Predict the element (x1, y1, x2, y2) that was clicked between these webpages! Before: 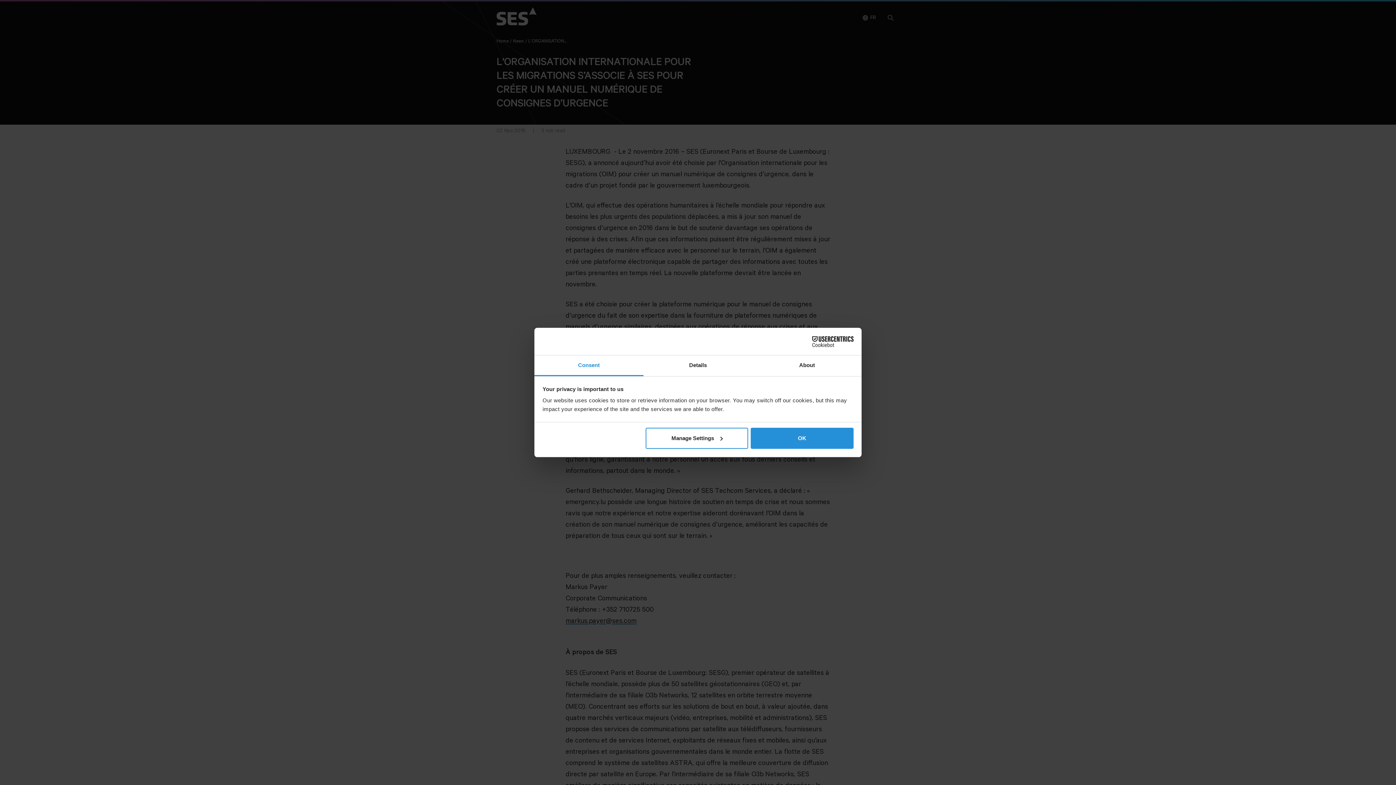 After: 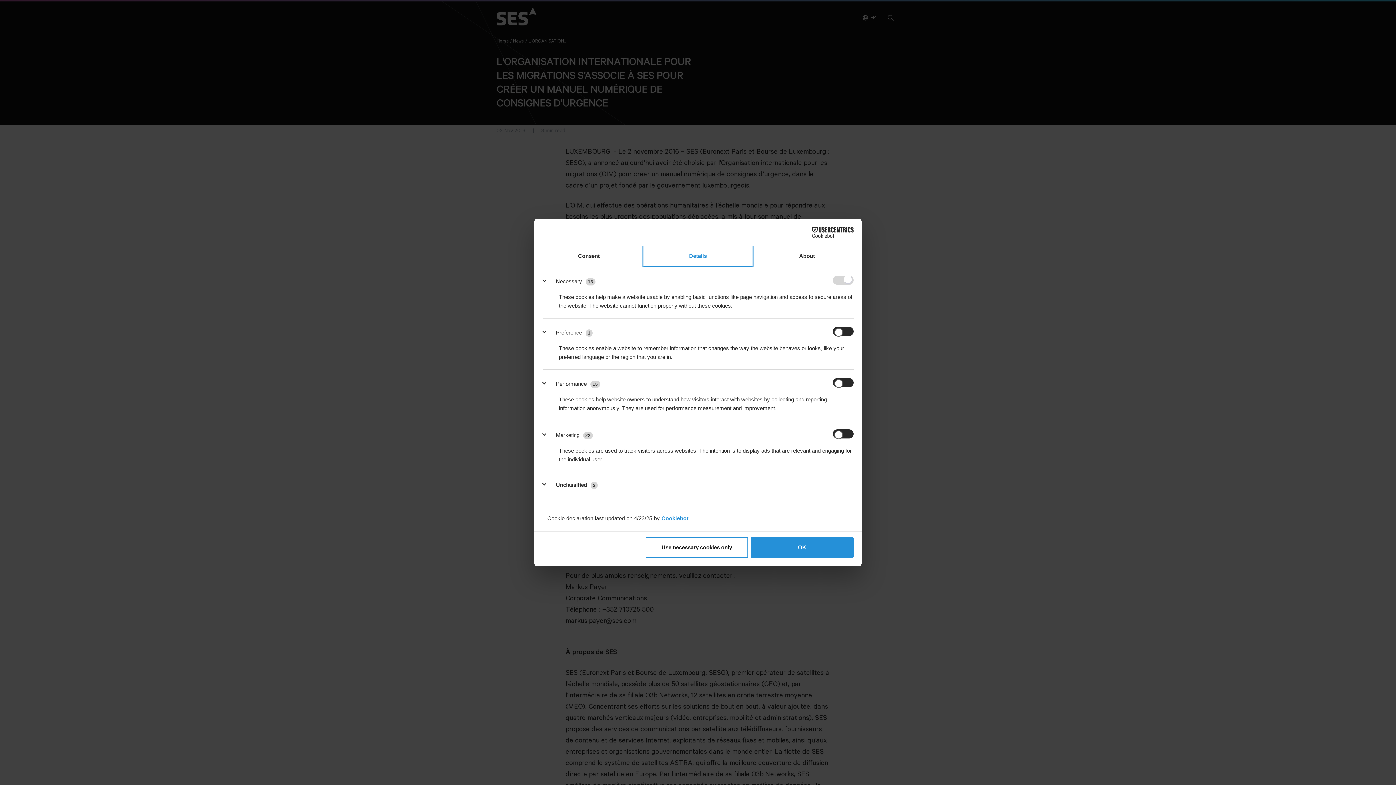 Action: bbox: (643, 355, 752, 376) label: Details